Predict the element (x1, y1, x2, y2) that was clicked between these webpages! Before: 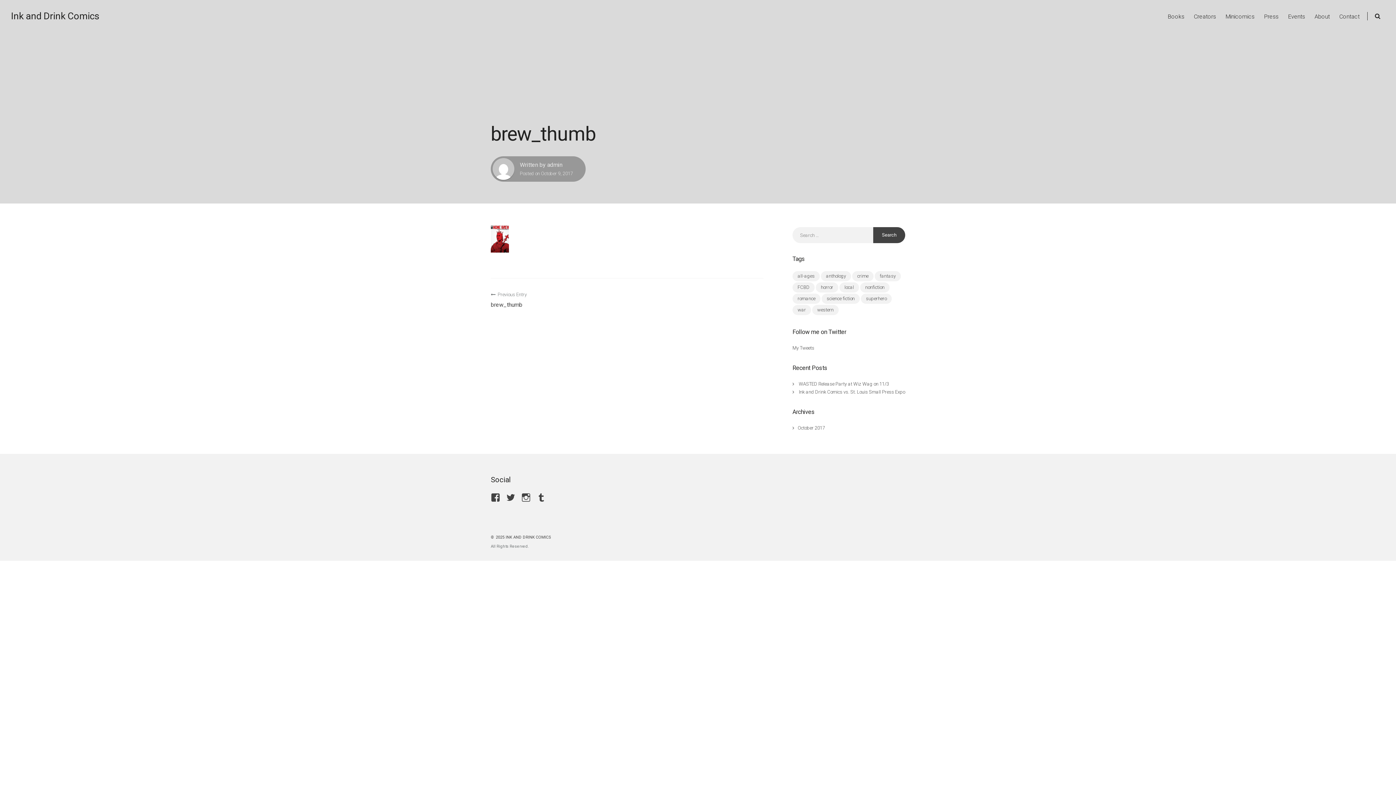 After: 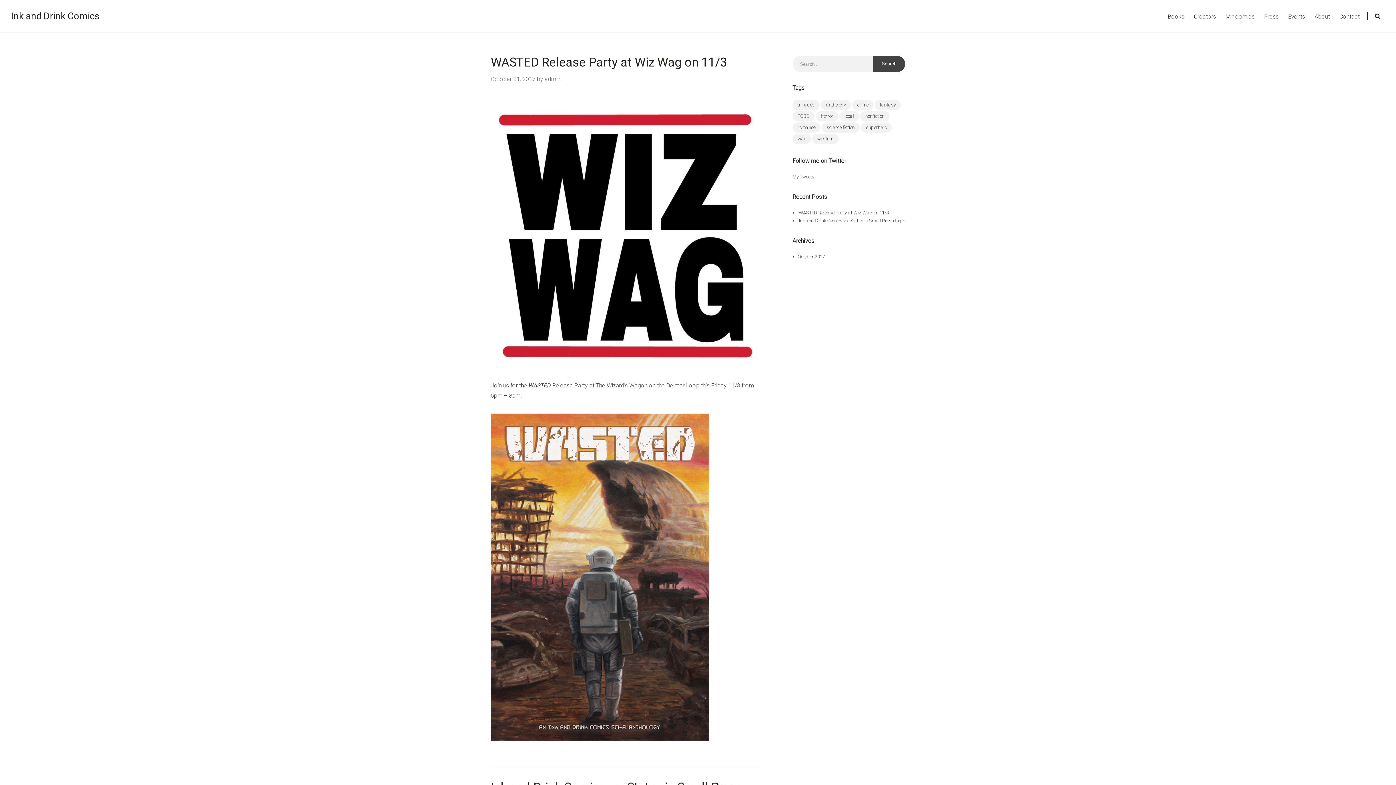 Action: label: Press bbox: (1264, 12, 1278, 21)